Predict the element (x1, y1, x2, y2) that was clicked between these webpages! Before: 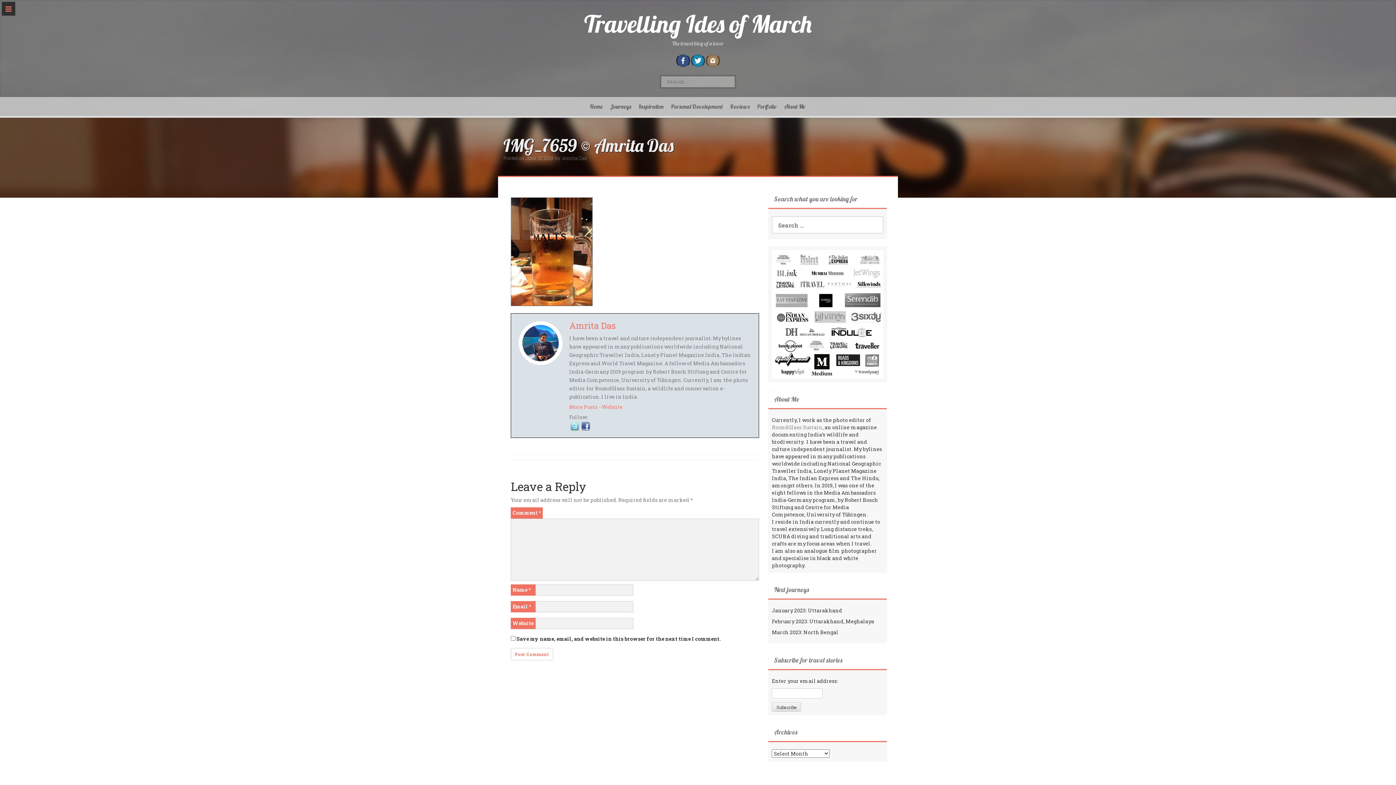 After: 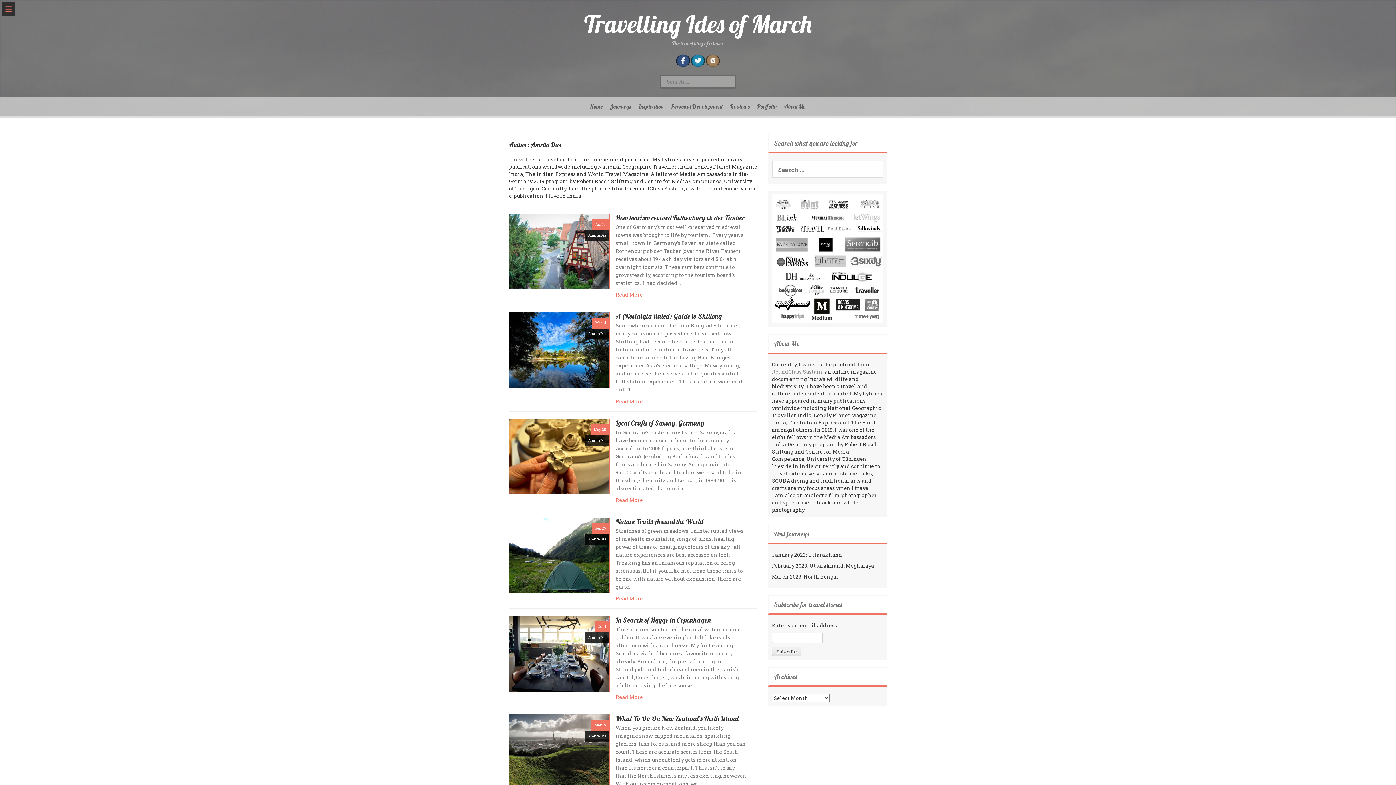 Action: label: Amrita Das bbox: (569, 320, 616, 331)